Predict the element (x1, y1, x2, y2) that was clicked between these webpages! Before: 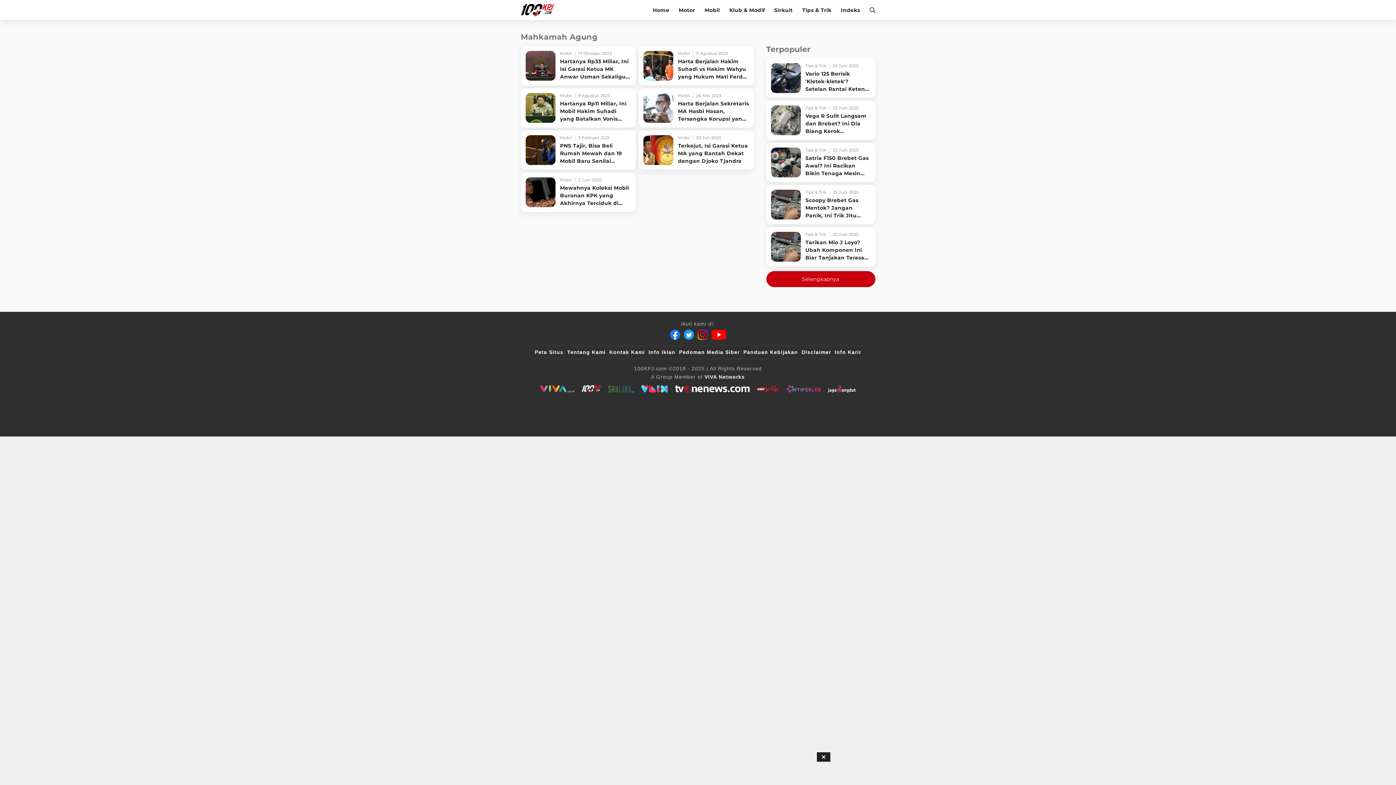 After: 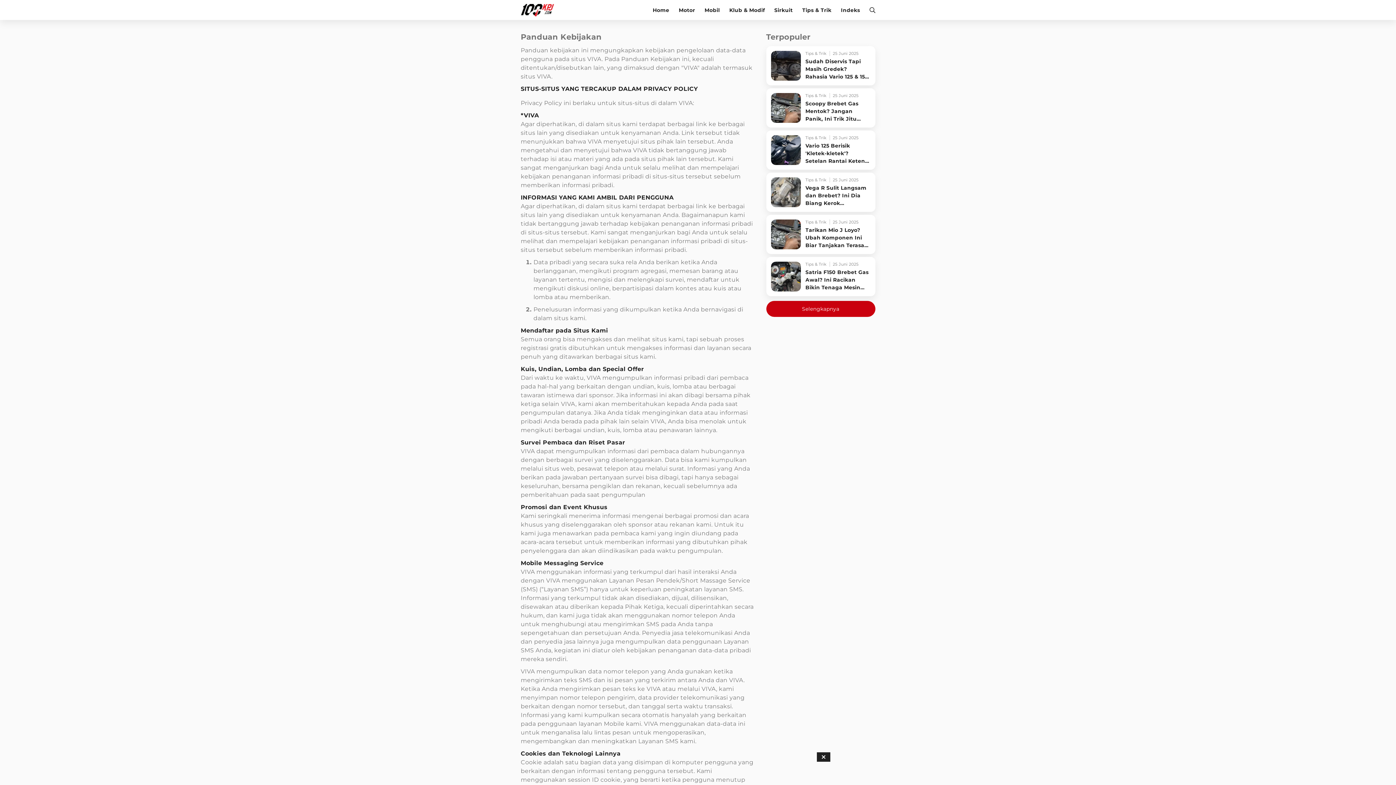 Action: label: Kebijakan Privasi bbox: (743, 349, 798, 355)